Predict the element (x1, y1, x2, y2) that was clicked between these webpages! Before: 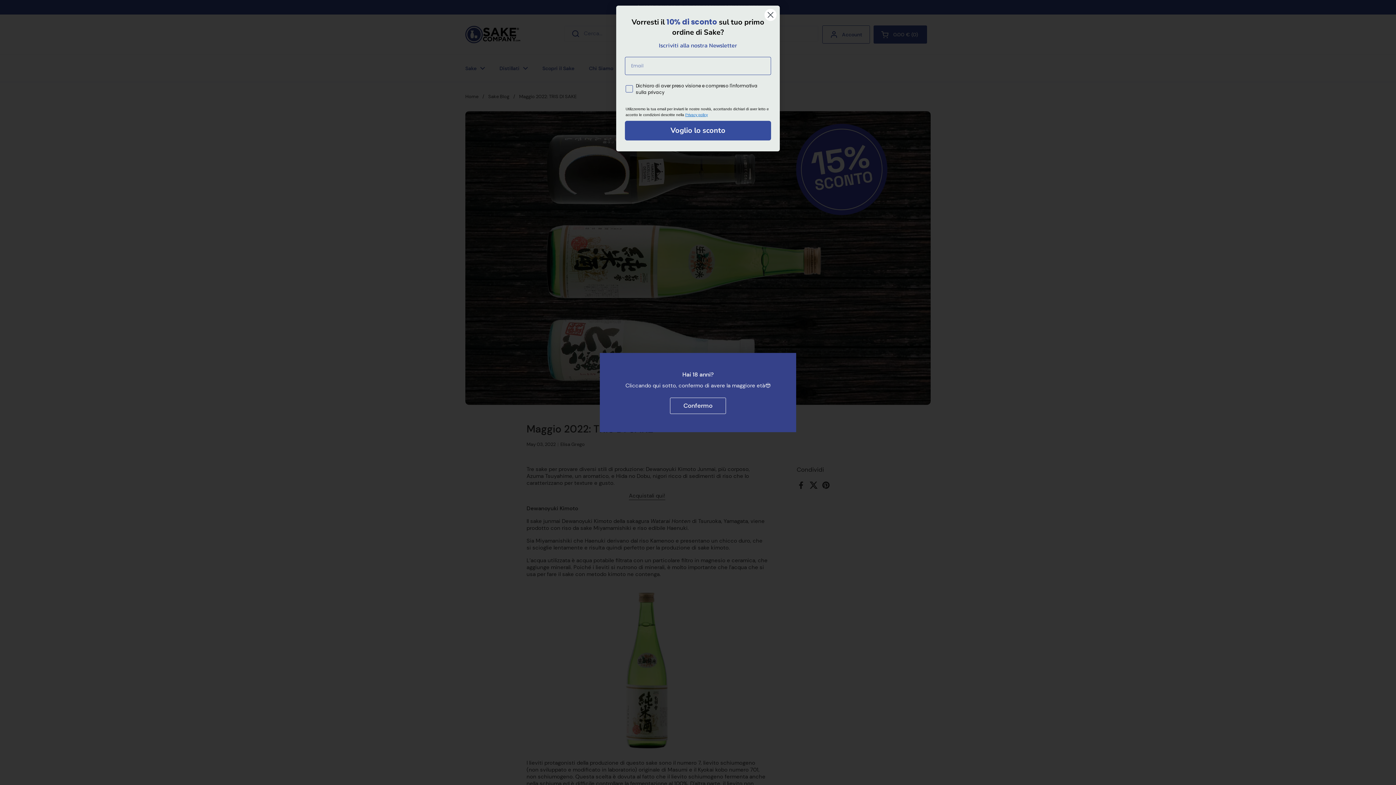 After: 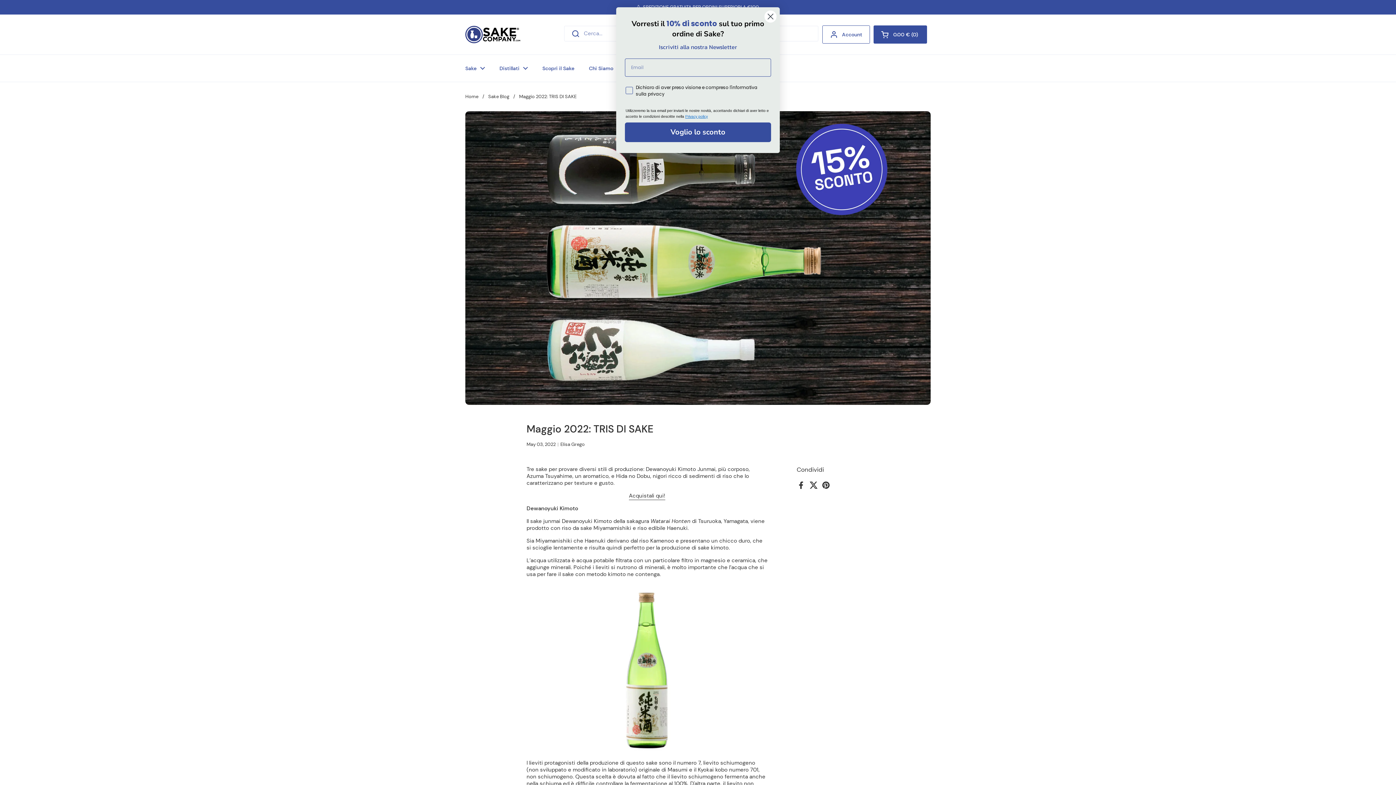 Action: label: Confermo bbox: (670, 397, 726, 414)